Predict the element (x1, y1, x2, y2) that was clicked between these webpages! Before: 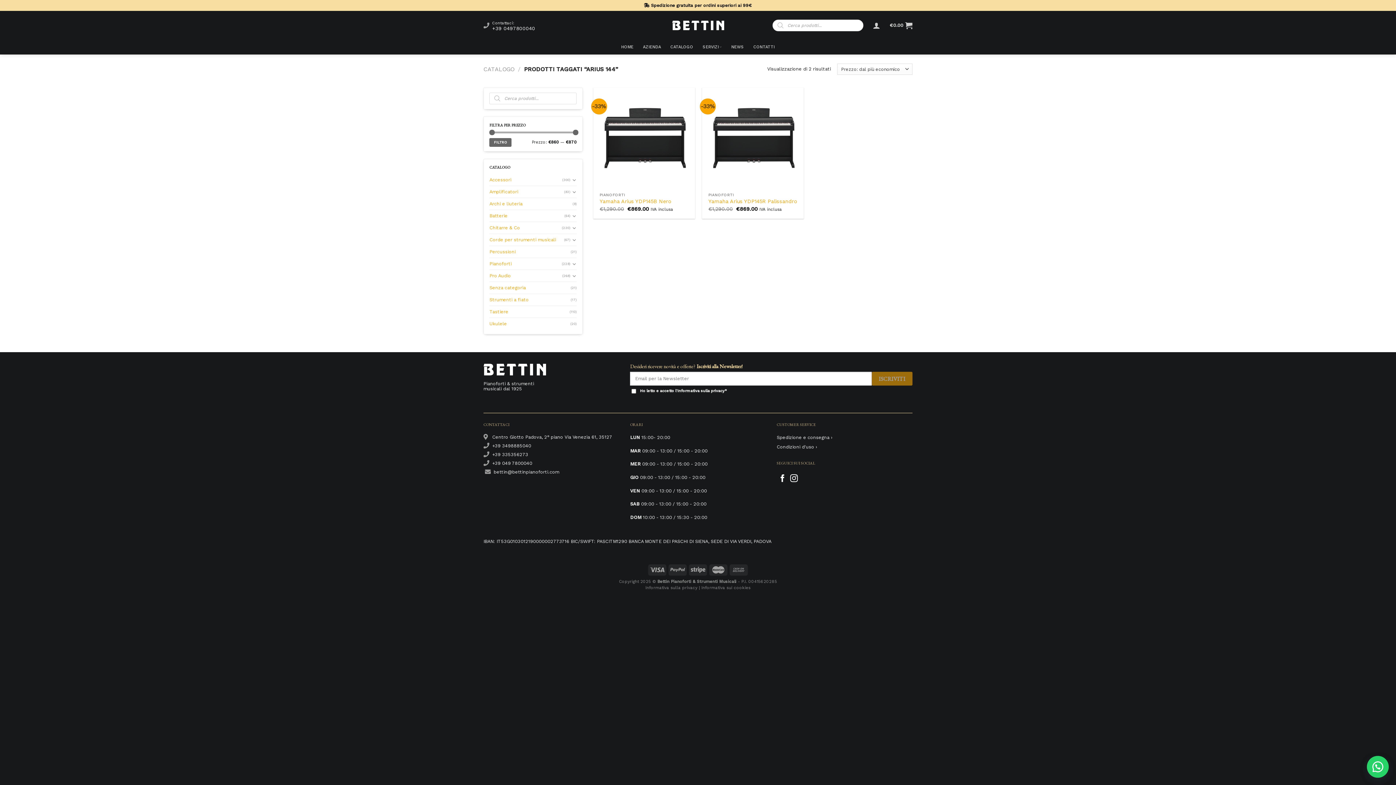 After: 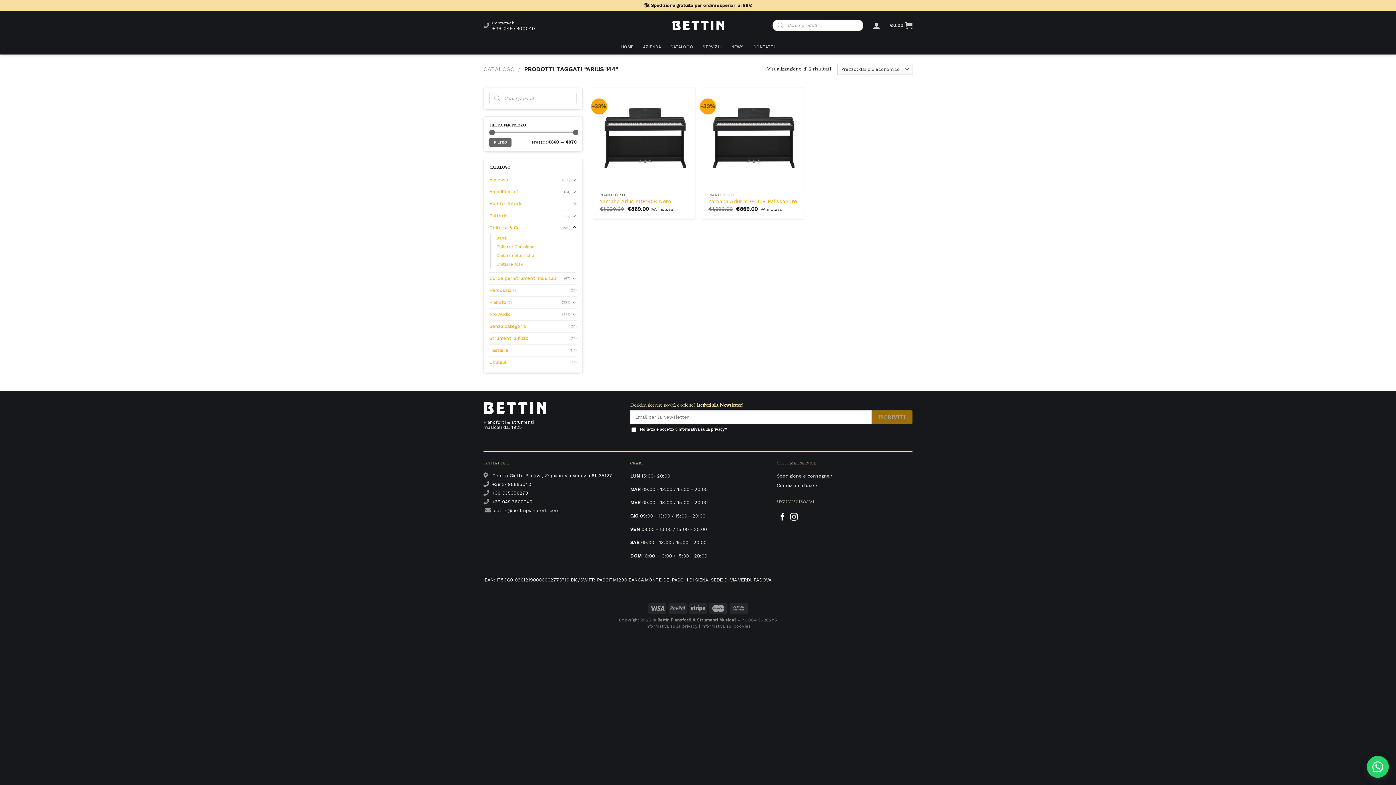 Action: bbox: (572, 224, 576, 231)